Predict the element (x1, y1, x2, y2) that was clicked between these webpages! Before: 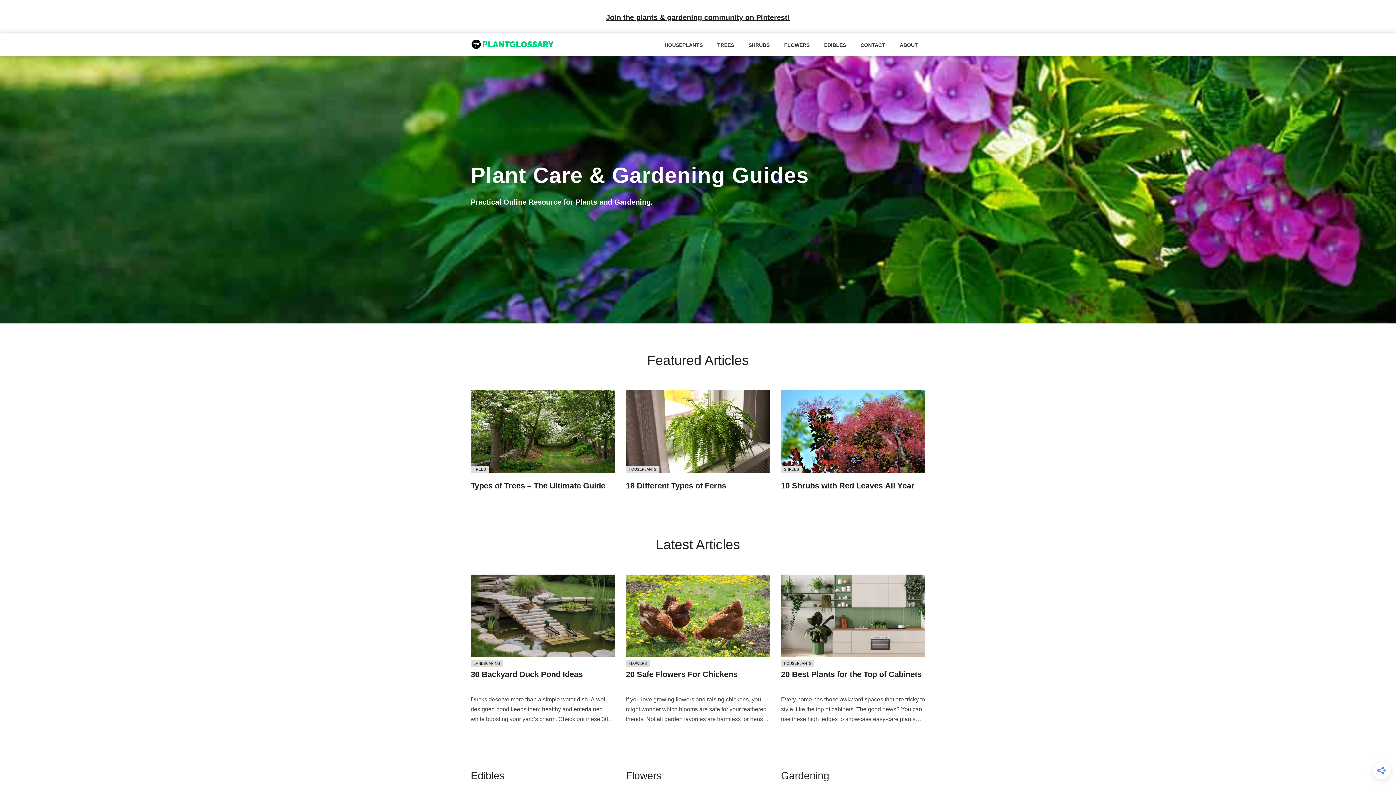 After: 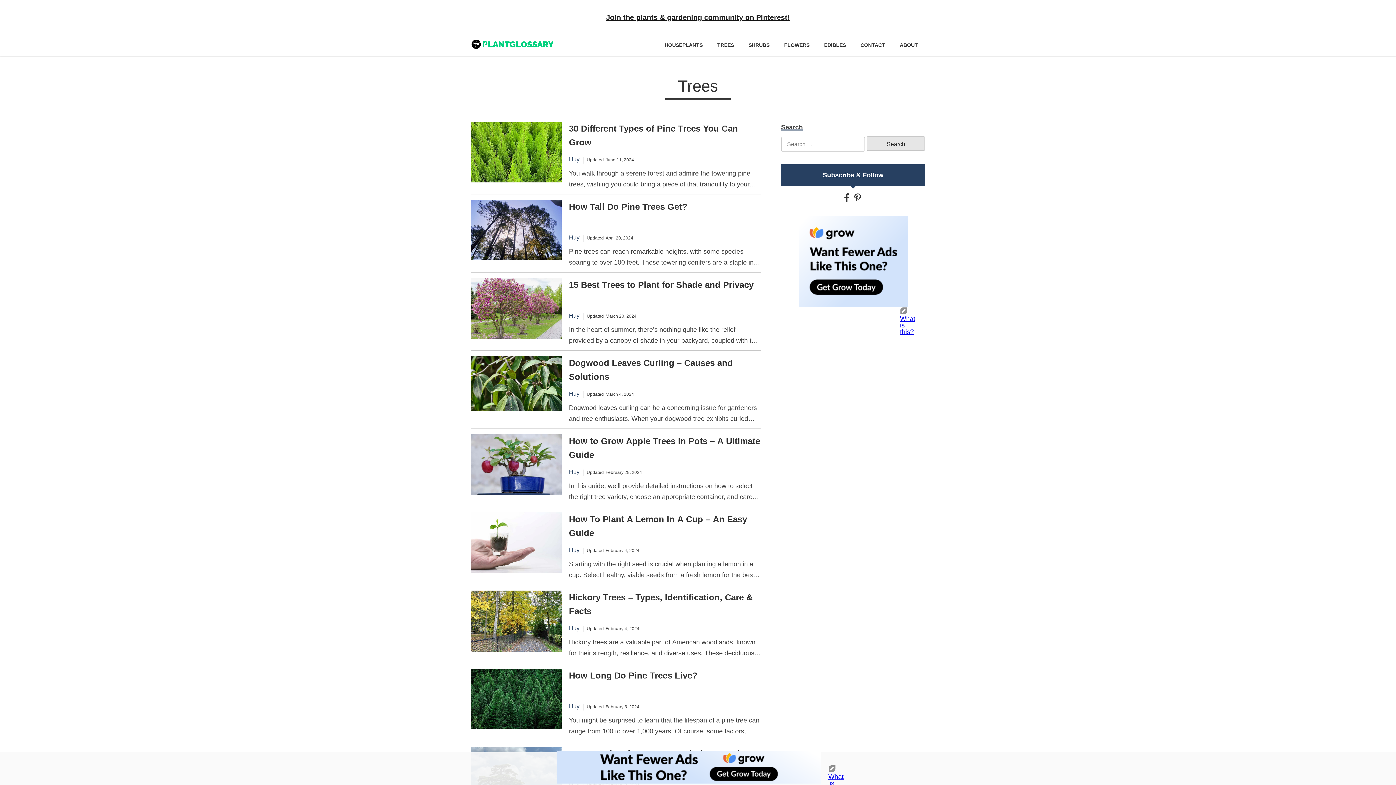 Action: bbox: (470, 466, 489, 473) label: TREES